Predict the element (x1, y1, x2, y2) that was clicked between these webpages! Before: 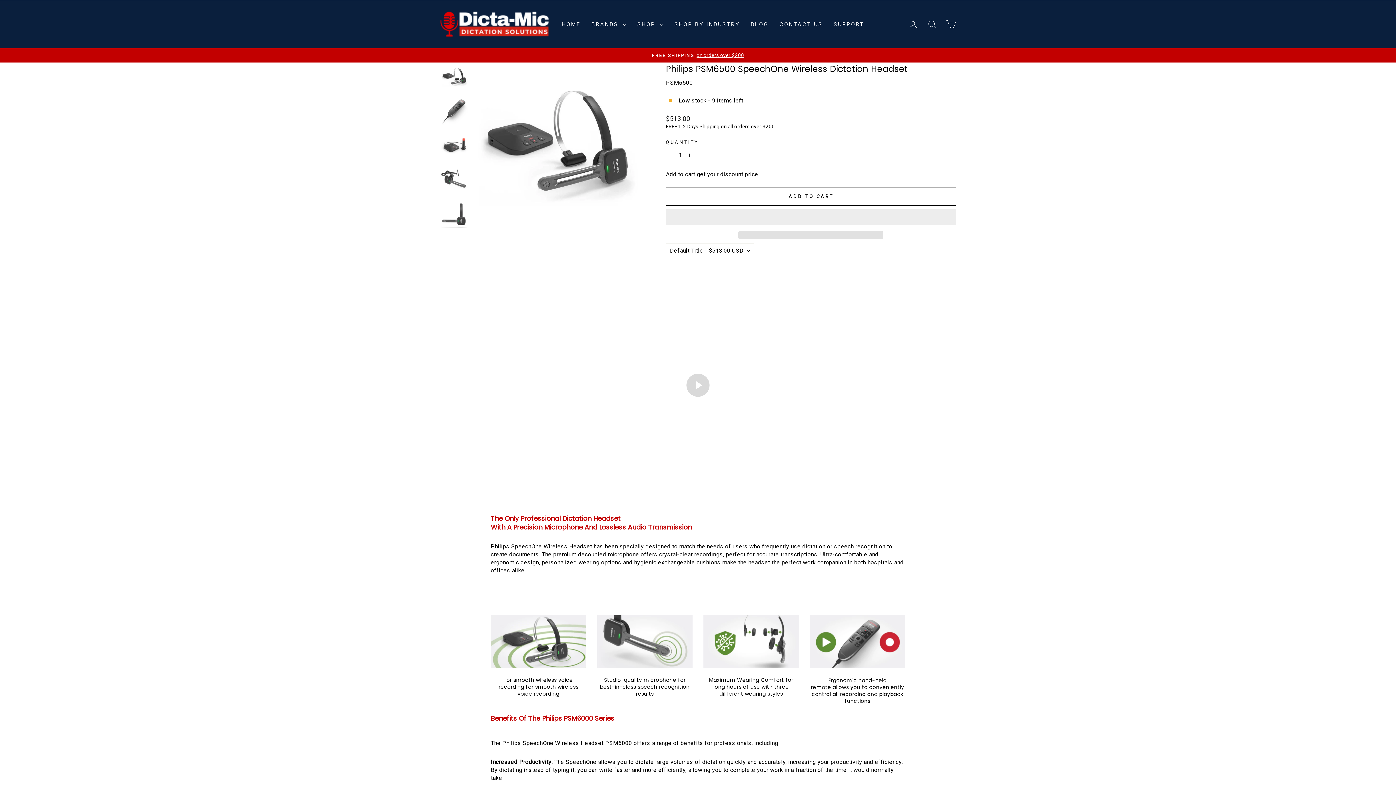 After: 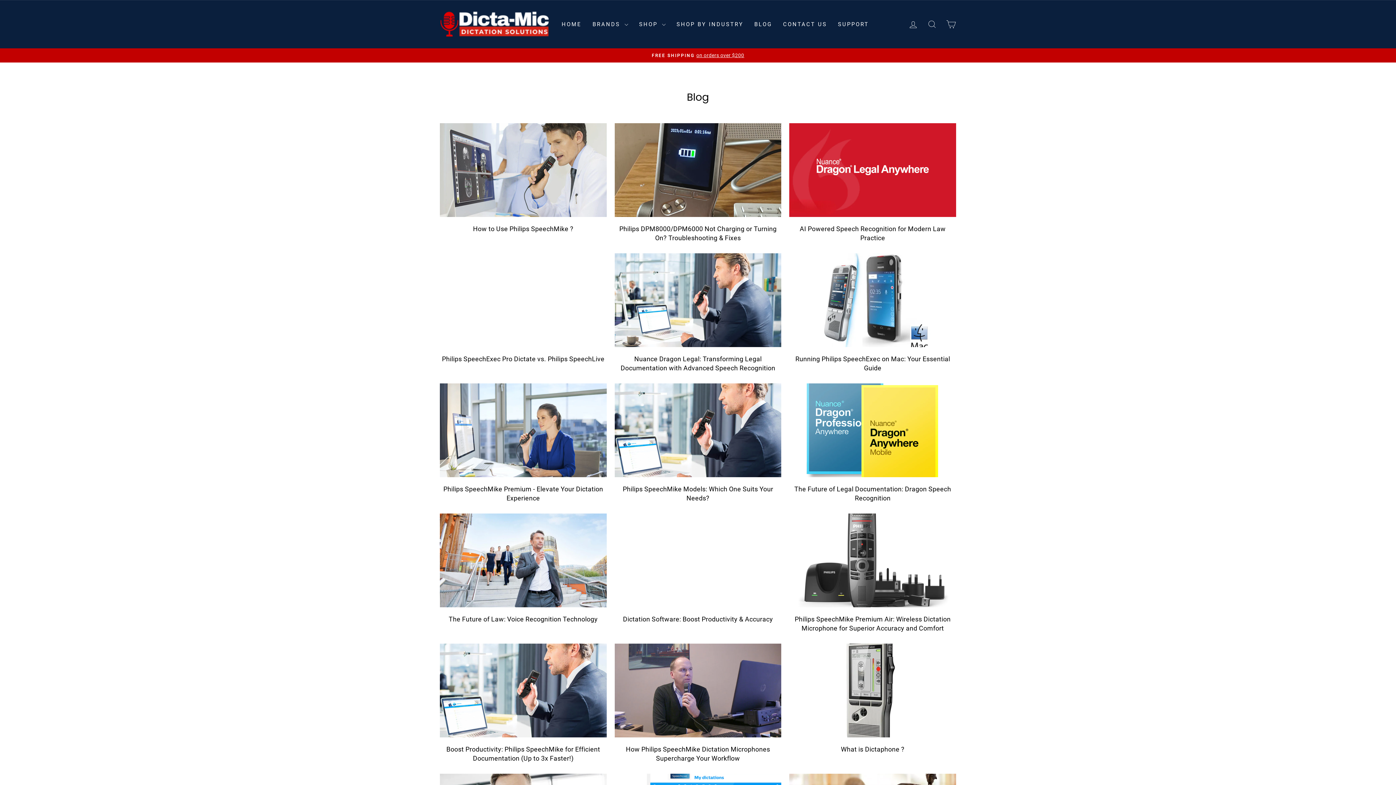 Action: label: BLOG bbox: (745, 17, 774, 30)